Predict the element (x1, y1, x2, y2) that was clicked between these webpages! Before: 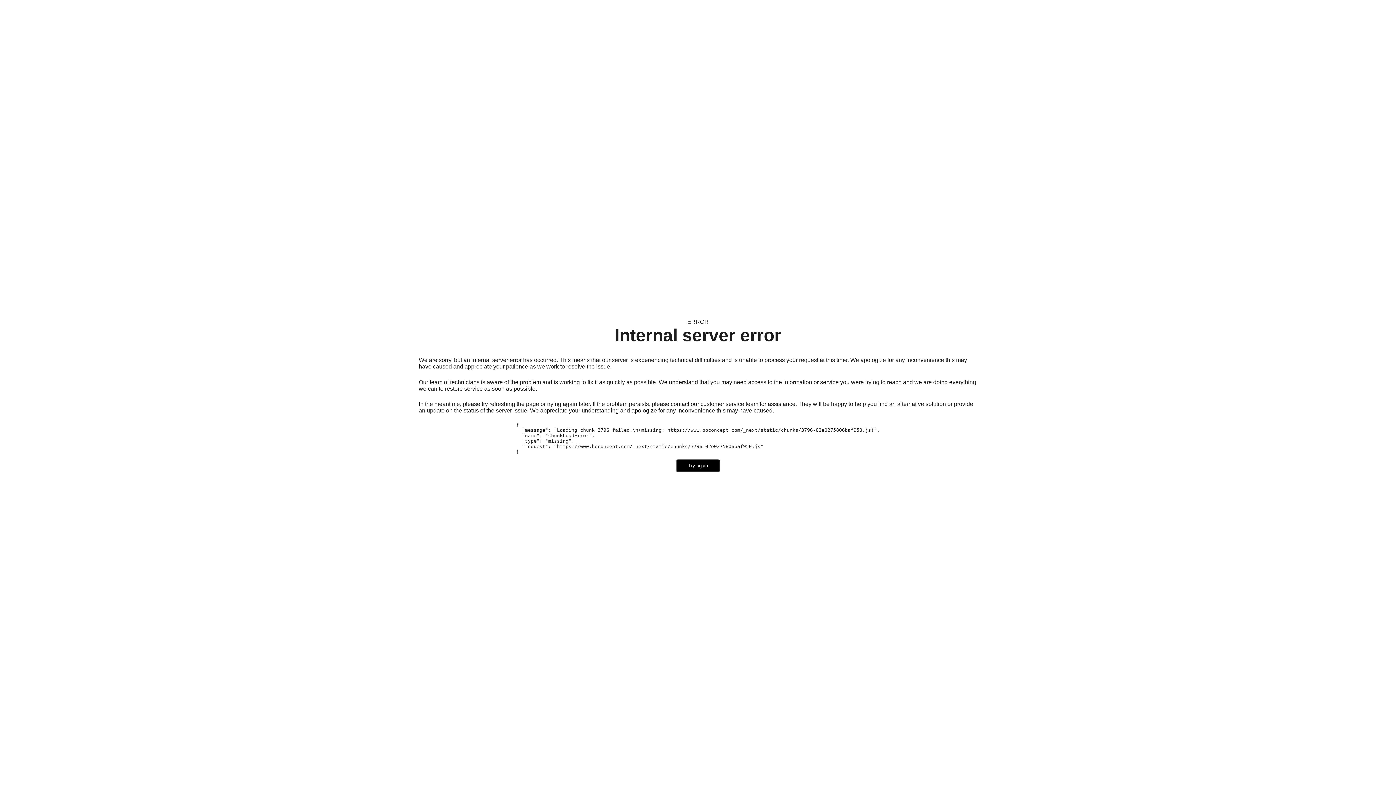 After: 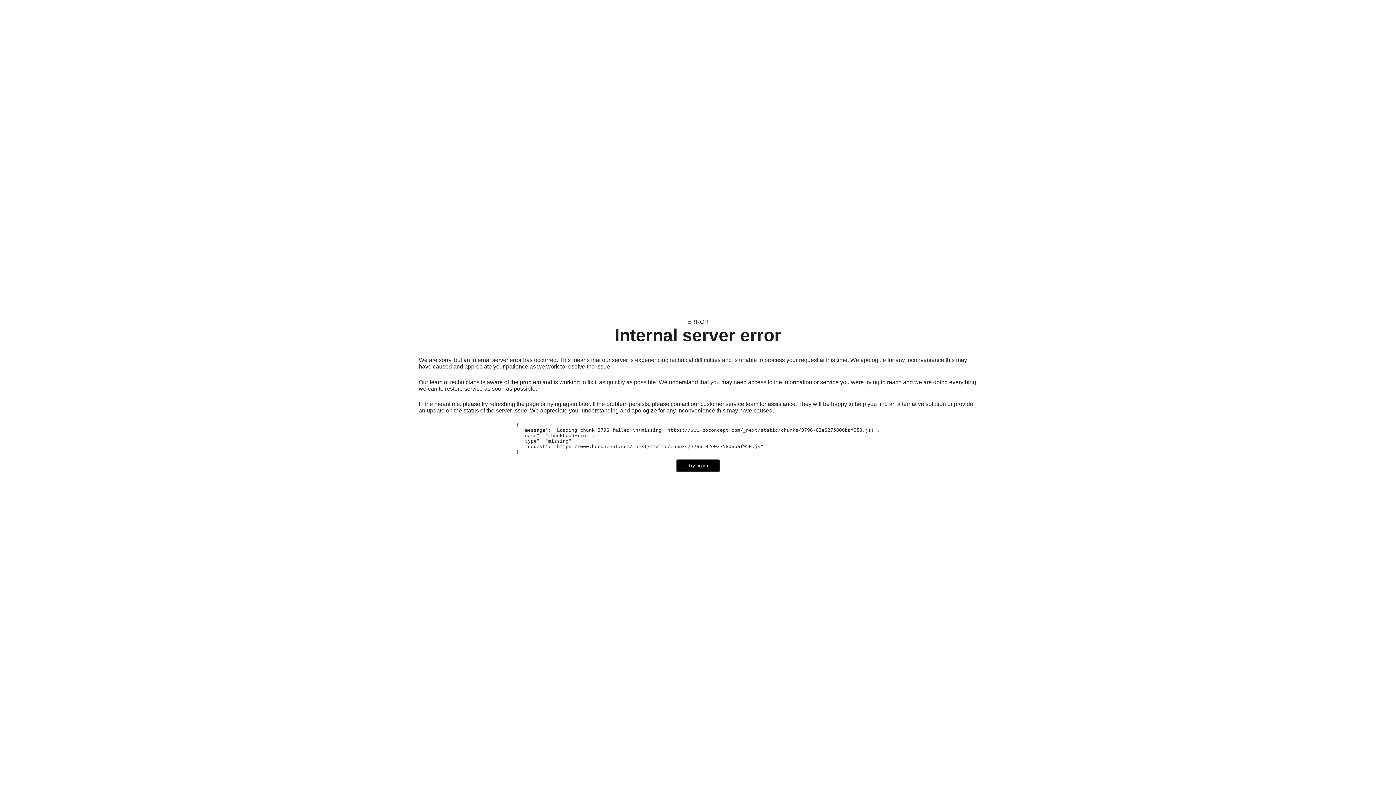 Action: bbox: (676, 459, 720, 472) label: Try again